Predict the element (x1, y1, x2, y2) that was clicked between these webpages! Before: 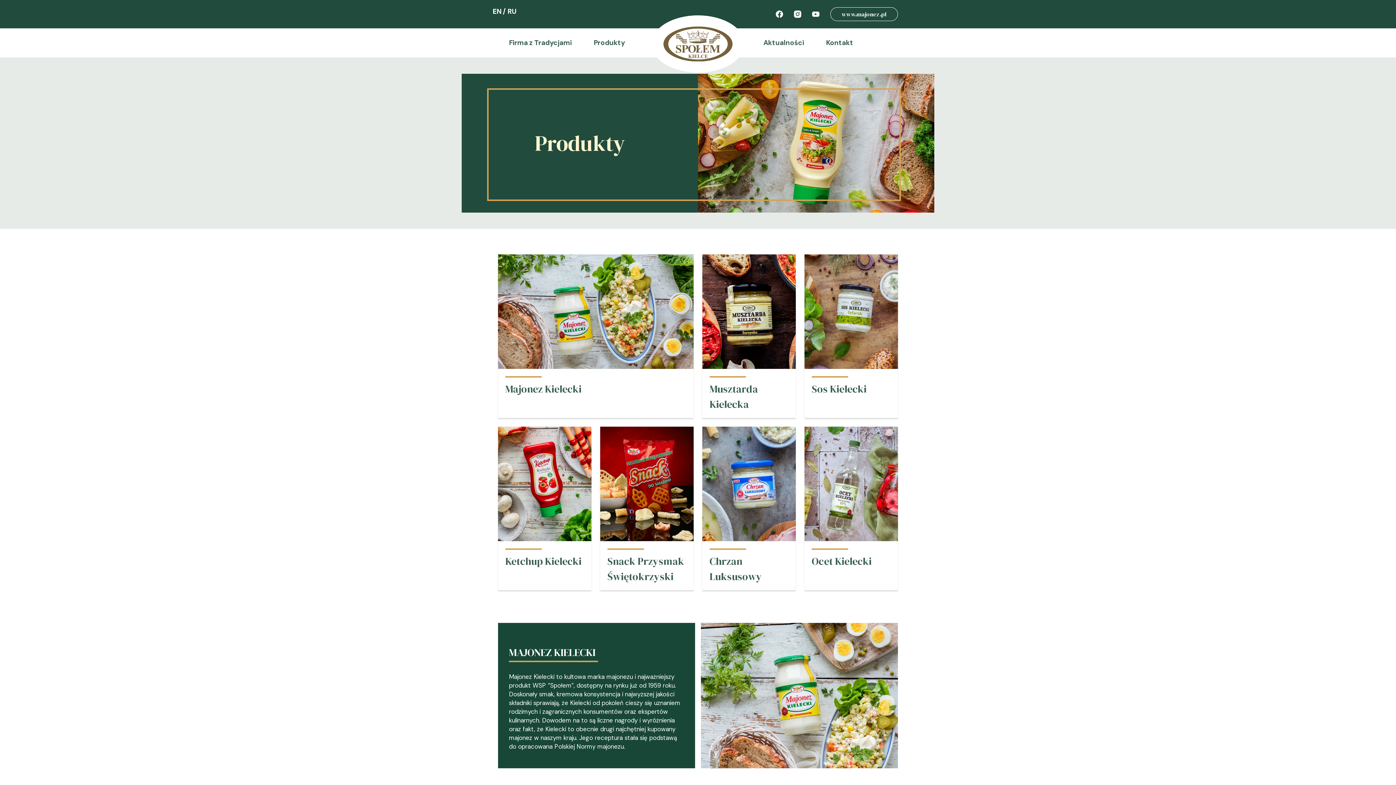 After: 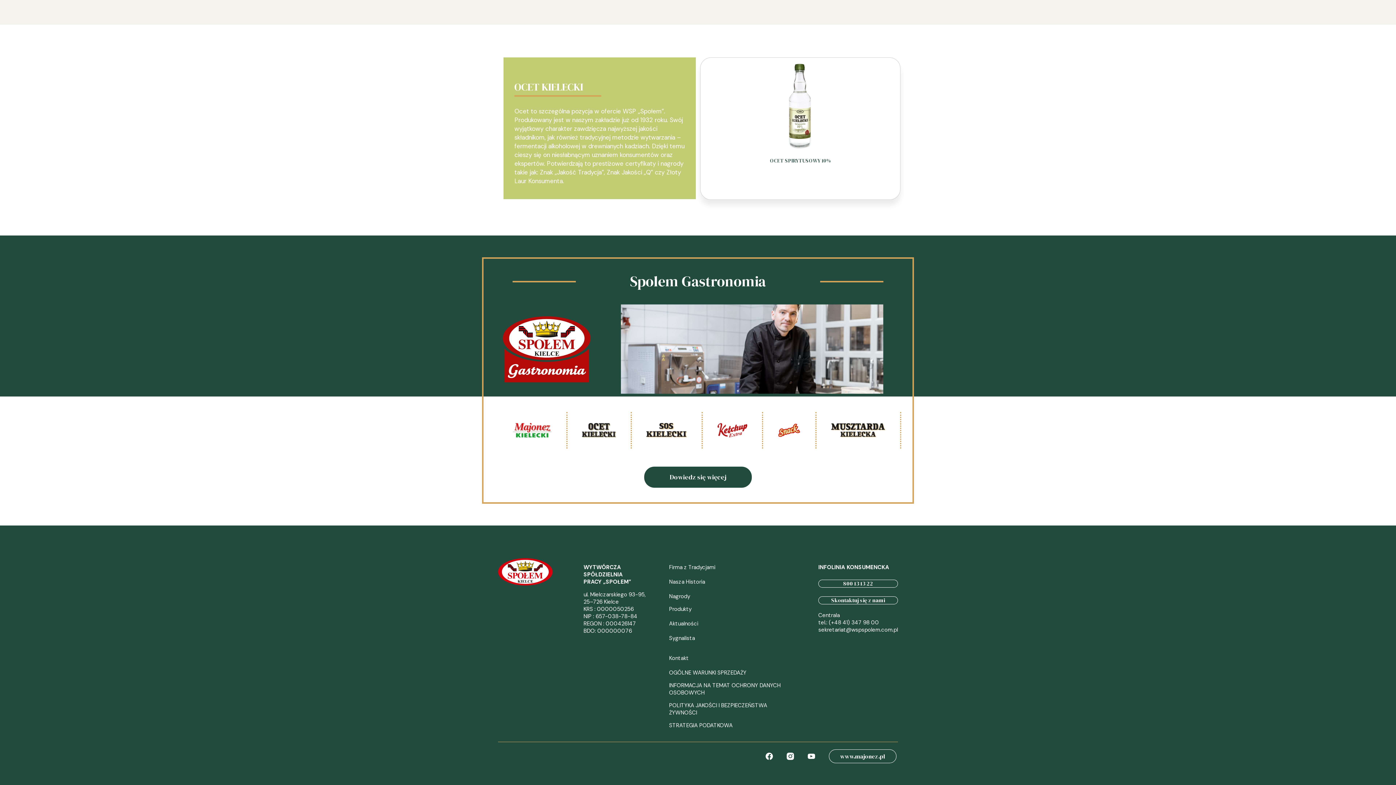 Action: label: Ocet Kielecki bbox: (804, 426, 898, 590)